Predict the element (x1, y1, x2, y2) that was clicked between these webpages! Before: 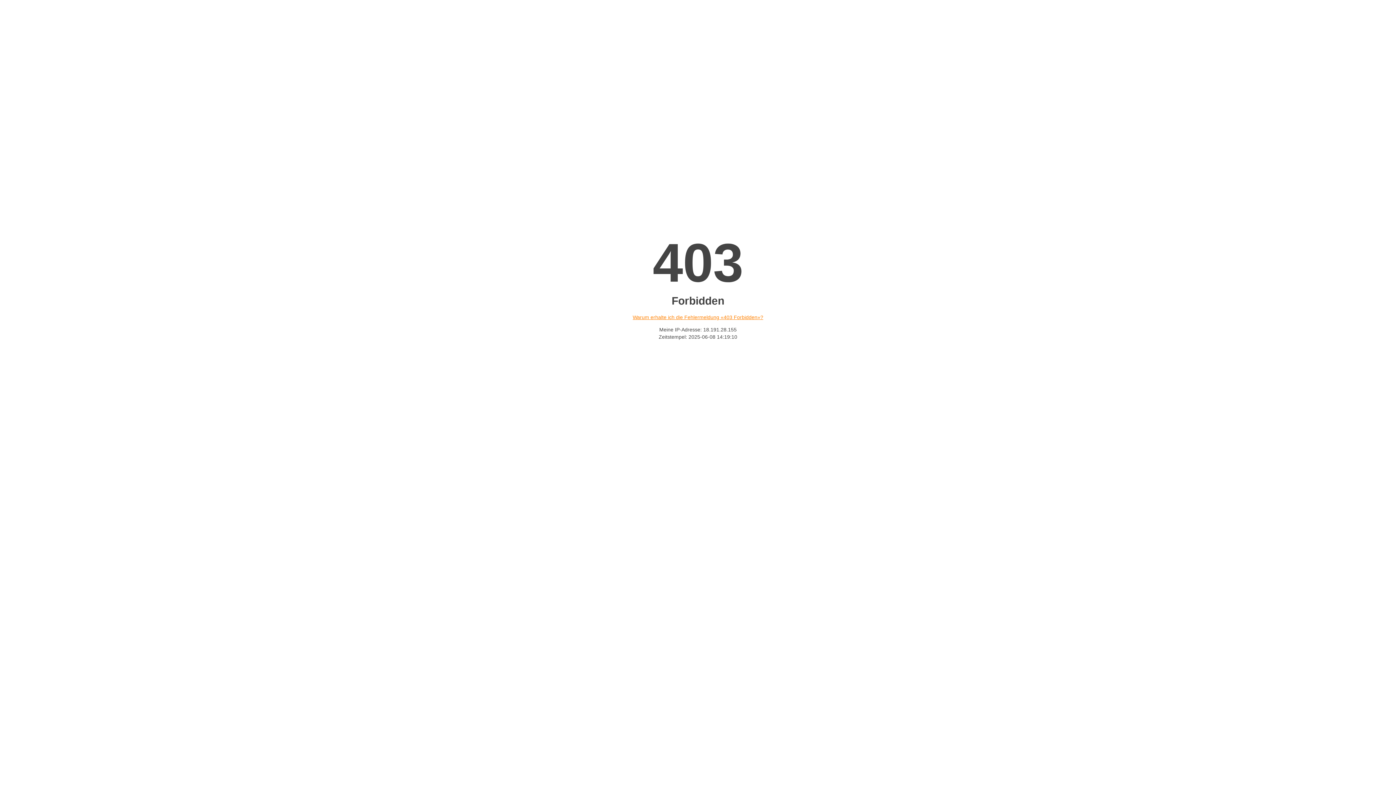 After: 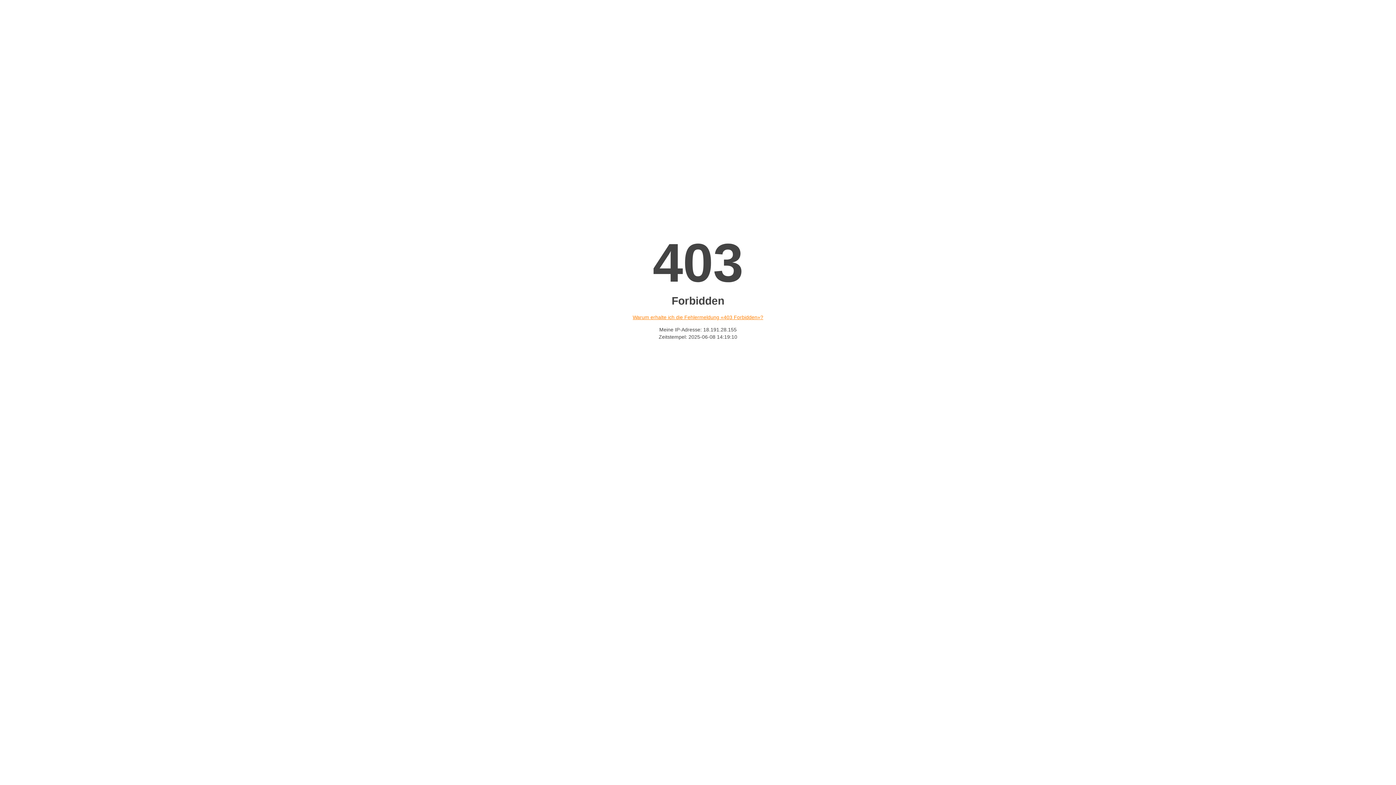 Action: bbox: (632, 314, 763, 320) label: Warum erhalte ich die Fehlermeldung «403 Forbidden»?